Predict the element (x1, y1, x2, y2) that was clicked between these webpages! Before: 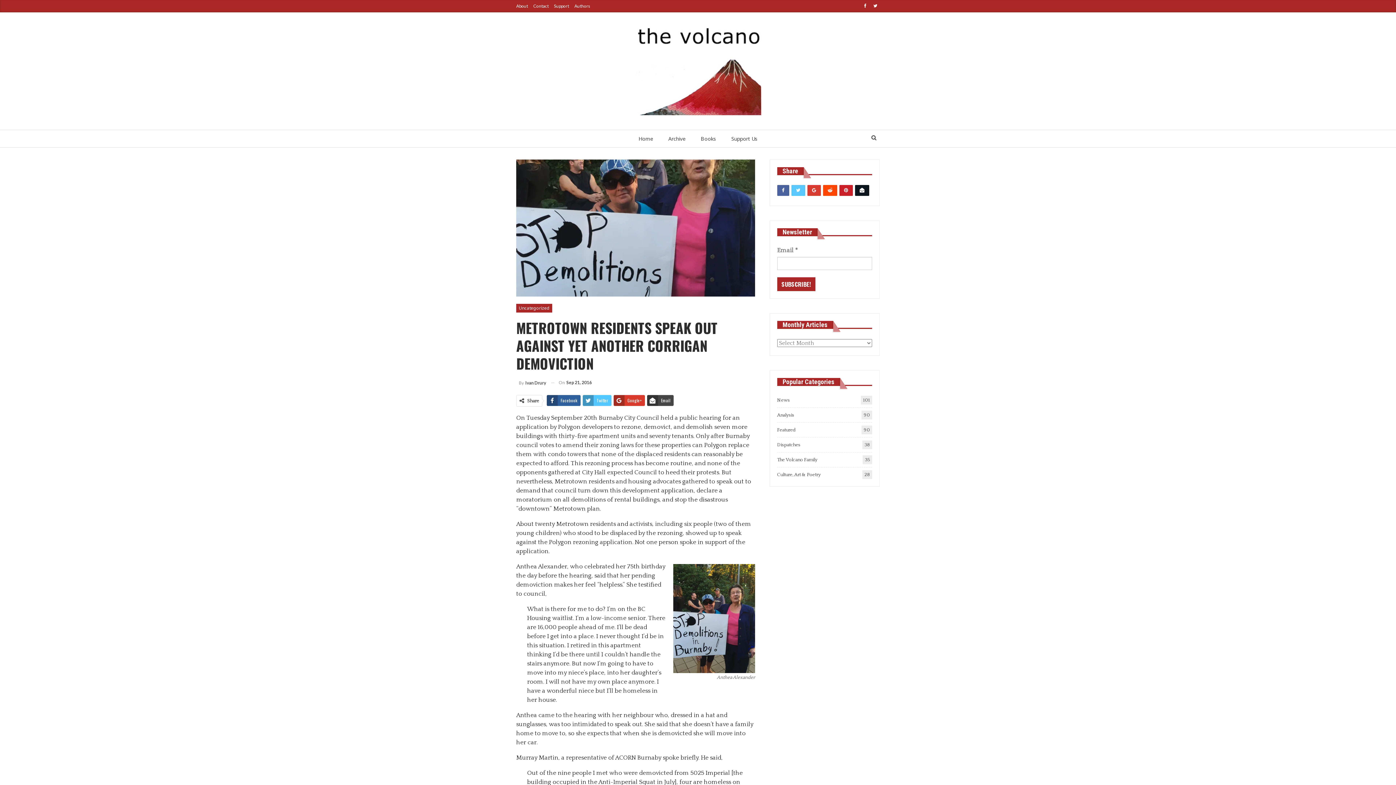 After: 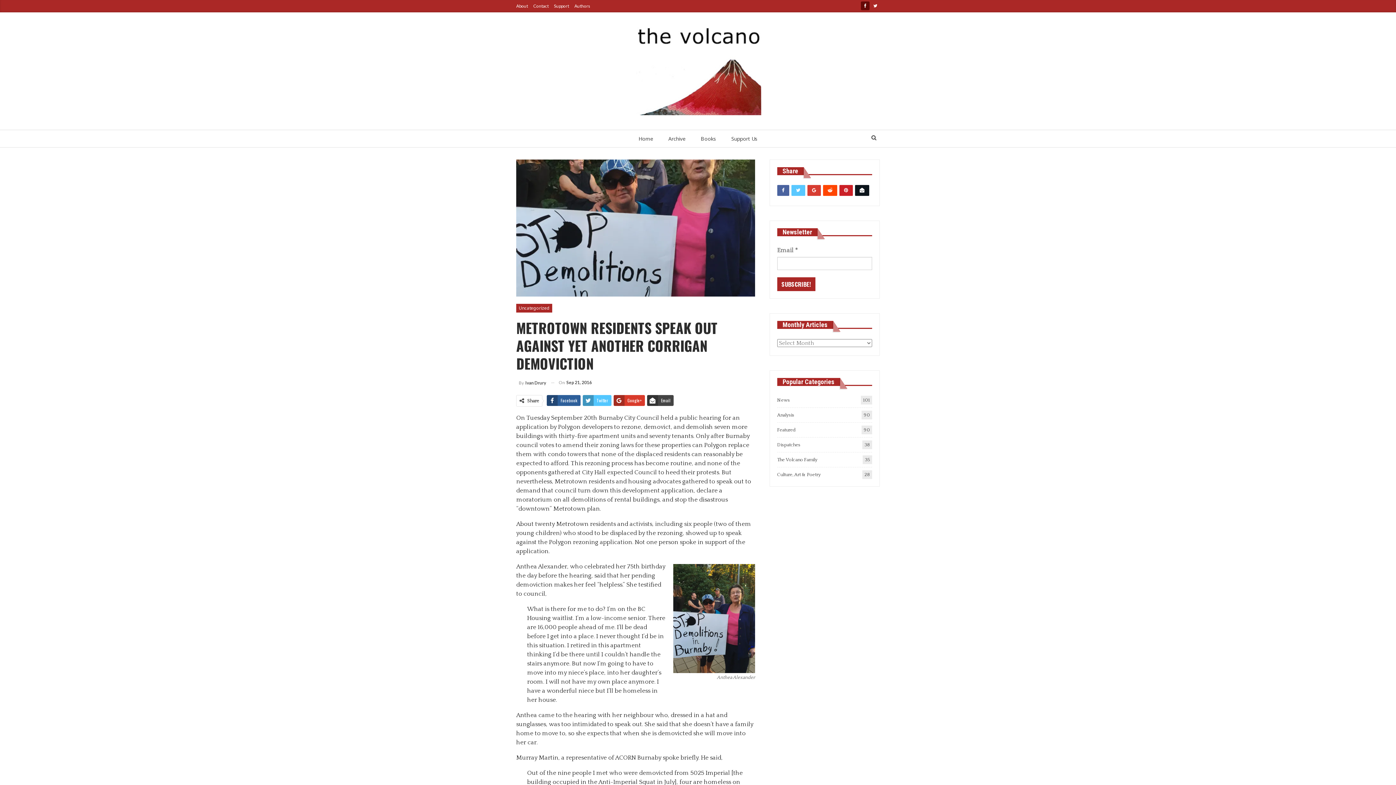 Action: bbox: (861, 2, 869, 8)